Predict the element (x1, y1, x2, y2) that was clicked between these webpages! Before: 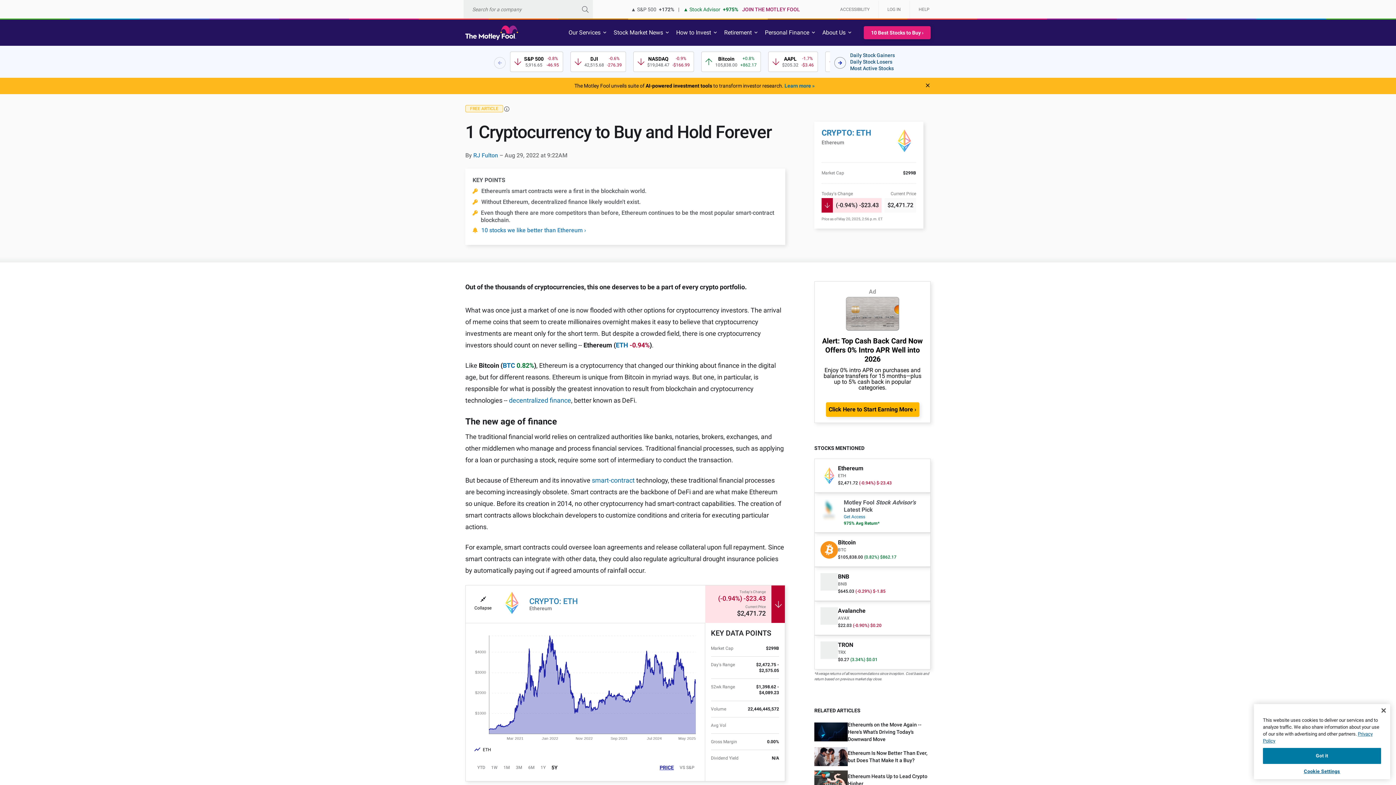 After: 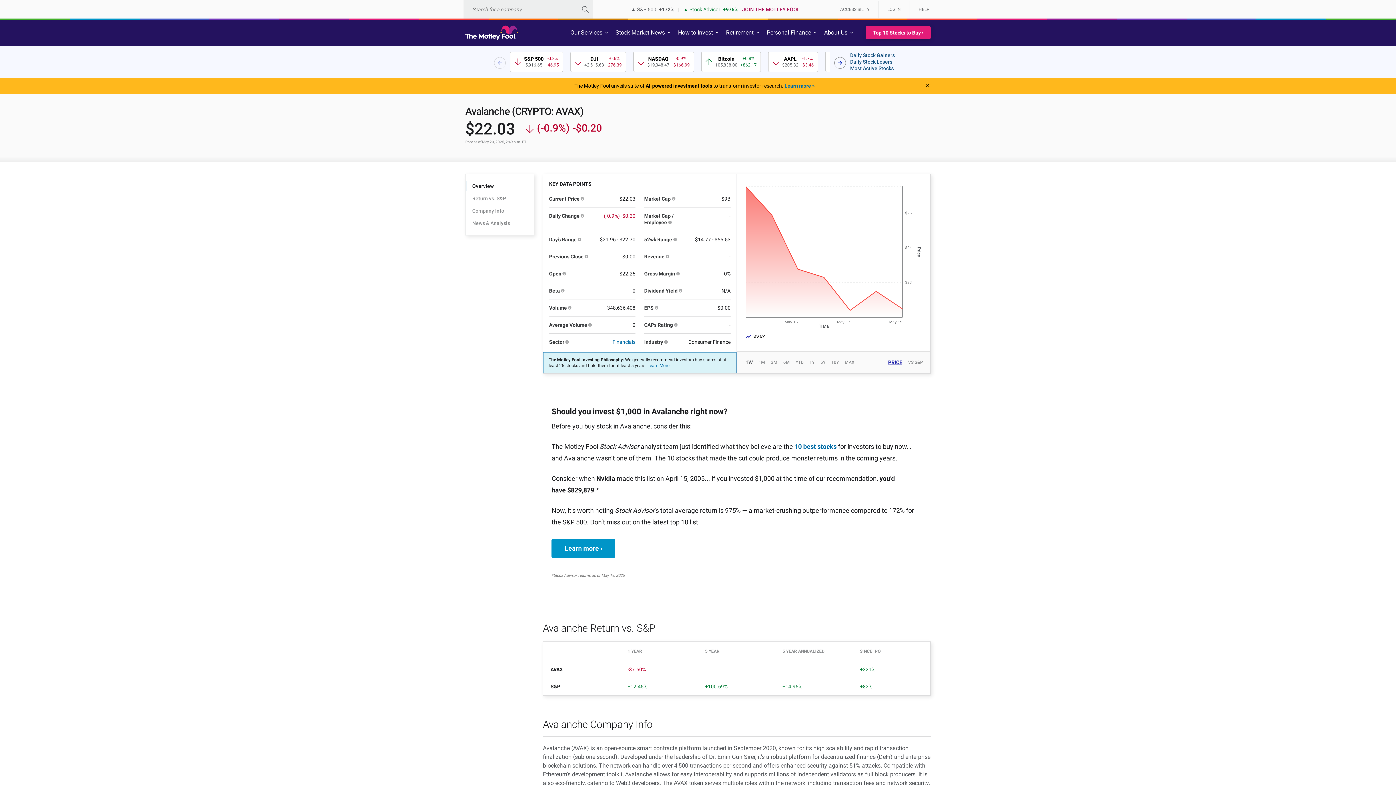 Action: bbox: (814, 601, 930, 635) label: Avalanche
AVAX
$22.03 (-0.90%) $0.20